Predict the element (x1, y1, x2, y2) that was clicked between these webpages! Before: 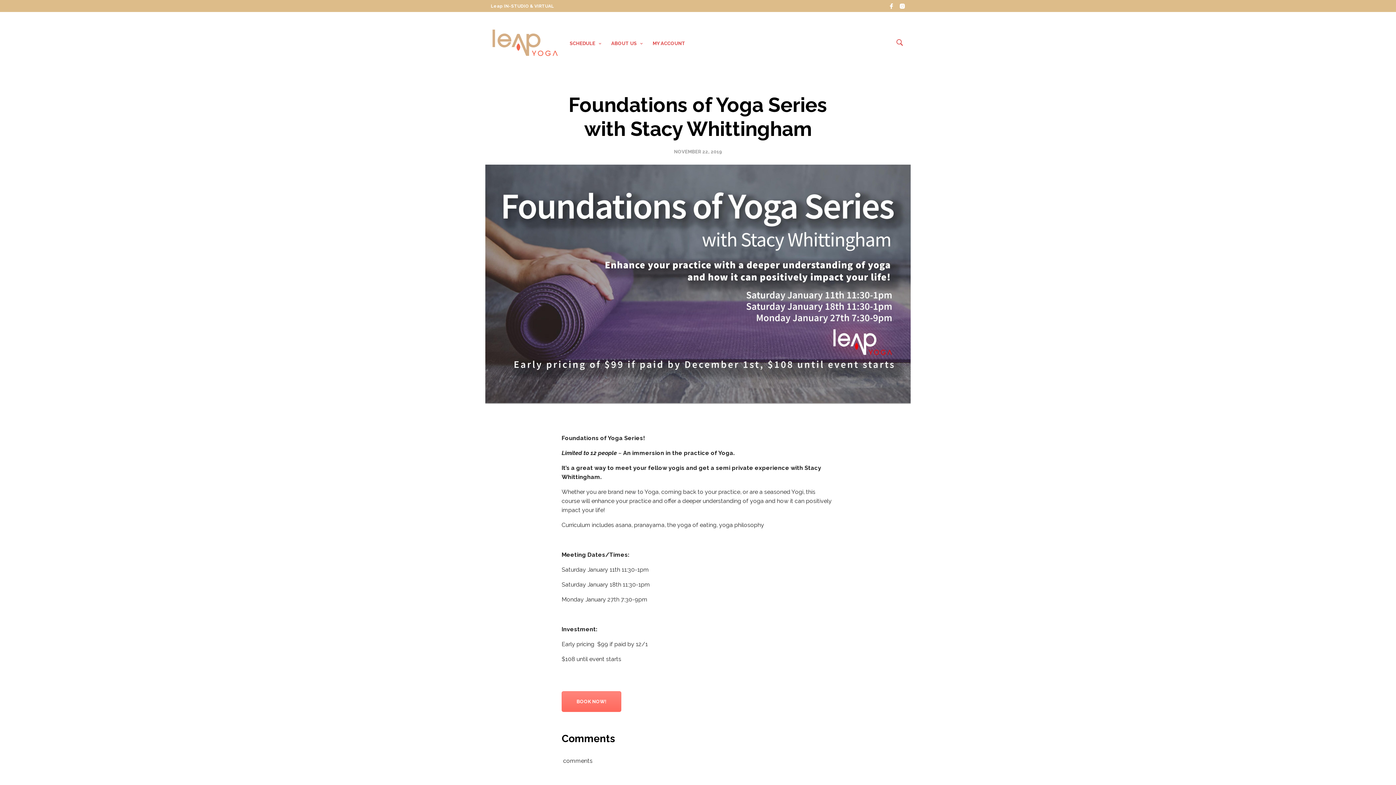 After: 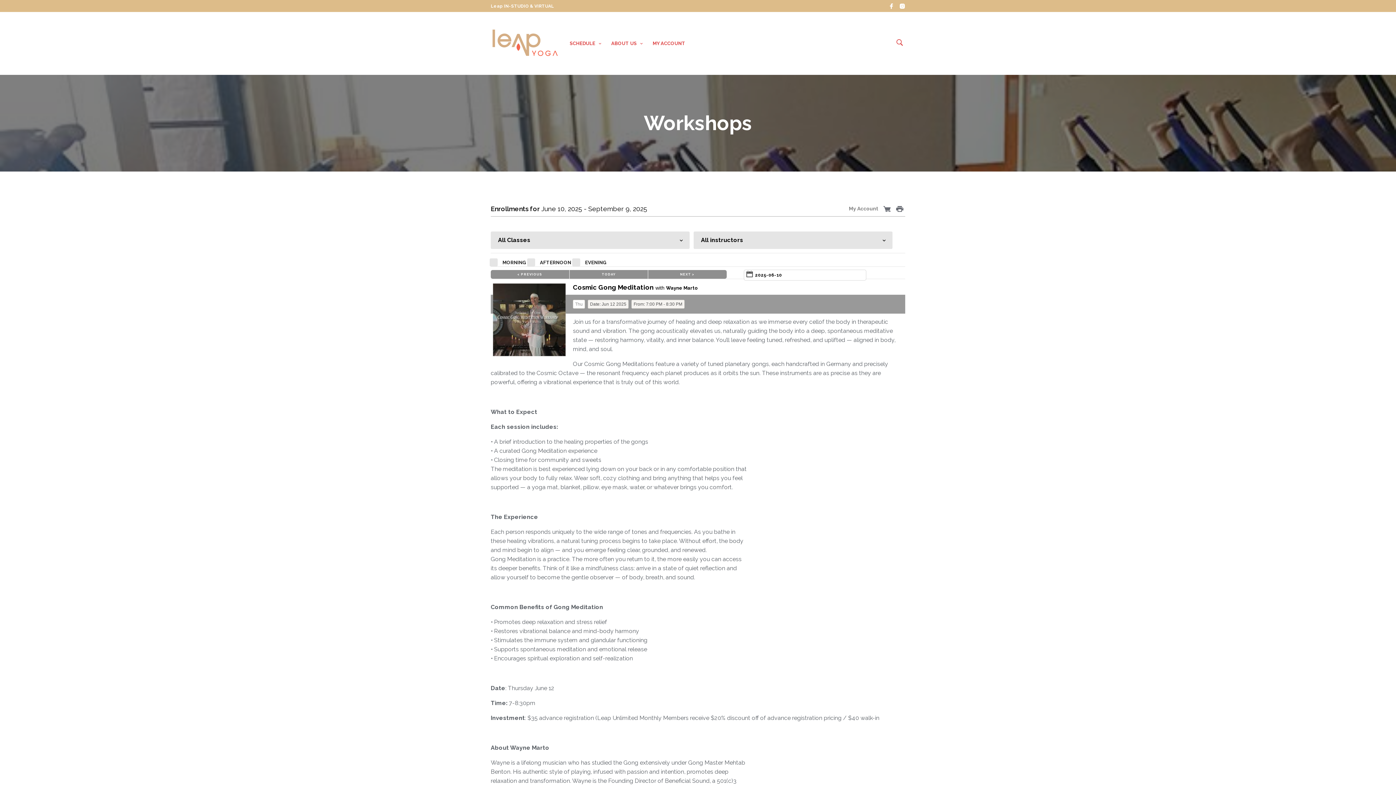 Action: label: BOOK NOW! bbox: (561, 691, 621, 712)